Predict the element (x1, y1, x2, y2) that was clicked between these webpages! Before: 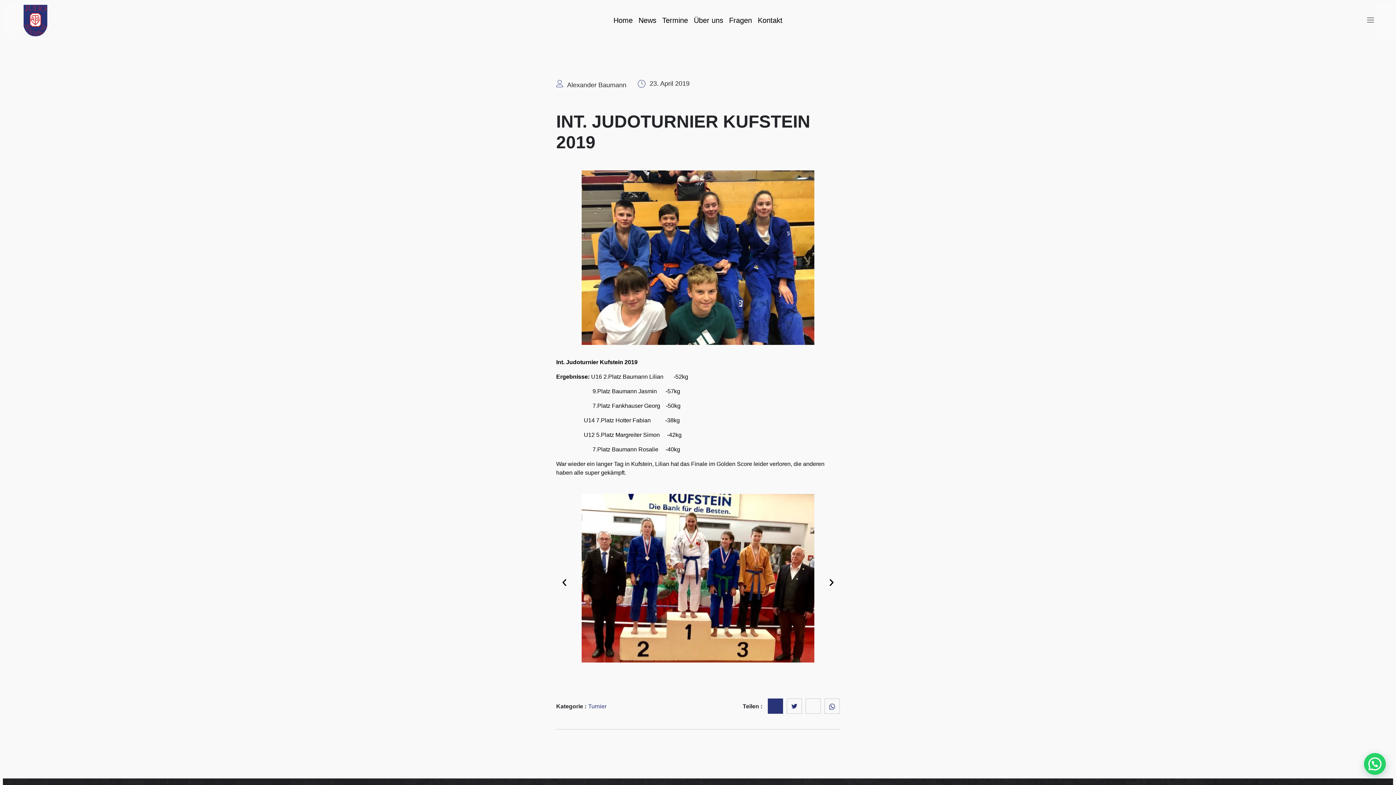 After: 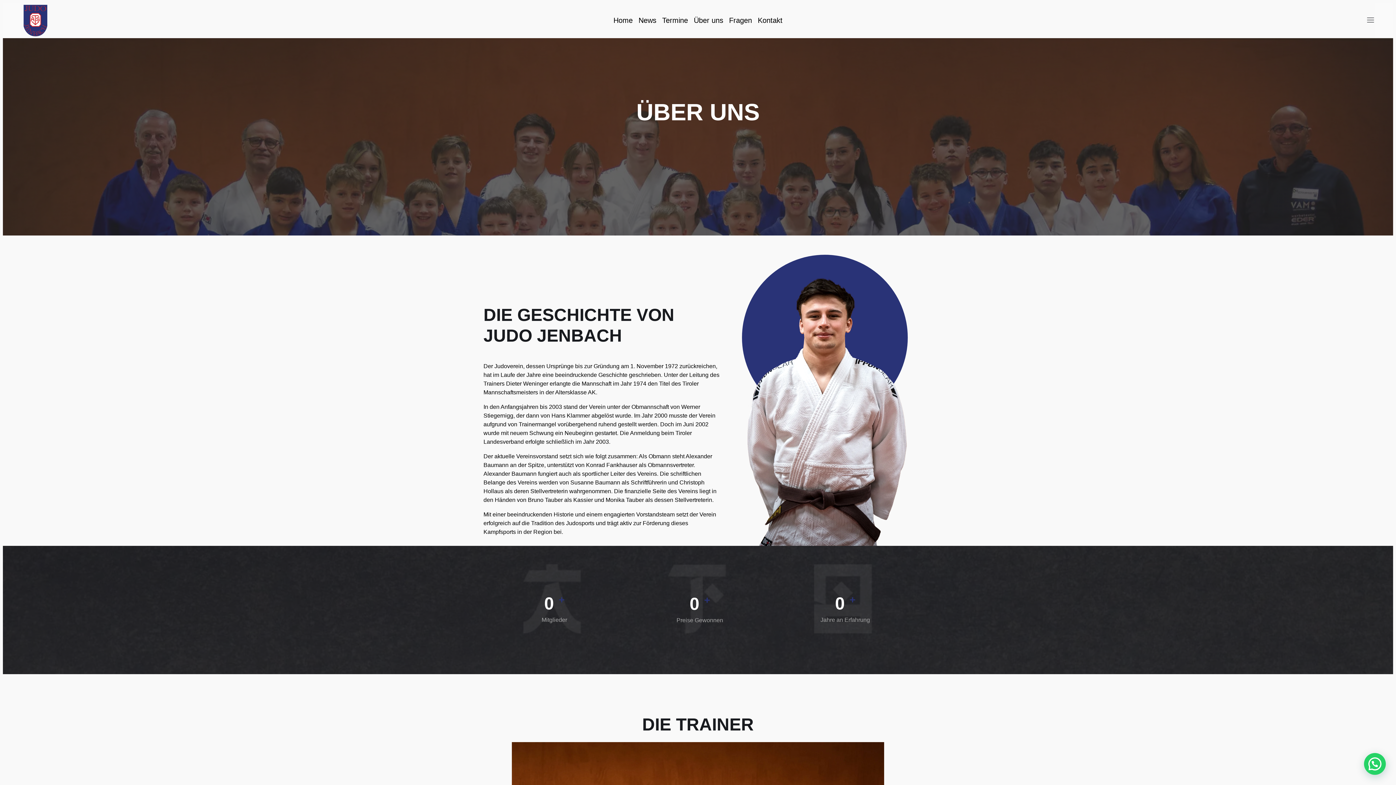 Action: bbox: (694, 14, 723, 26) label: Über uns